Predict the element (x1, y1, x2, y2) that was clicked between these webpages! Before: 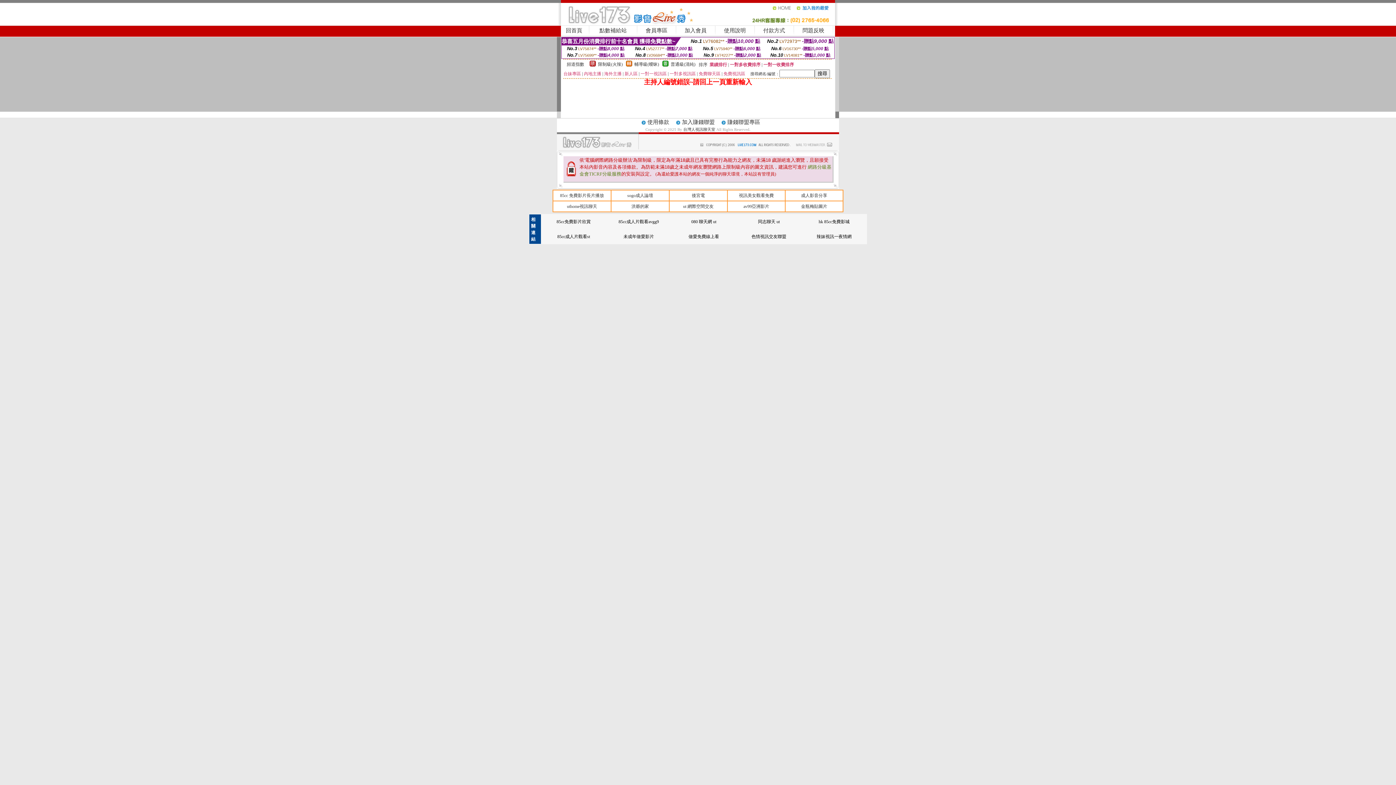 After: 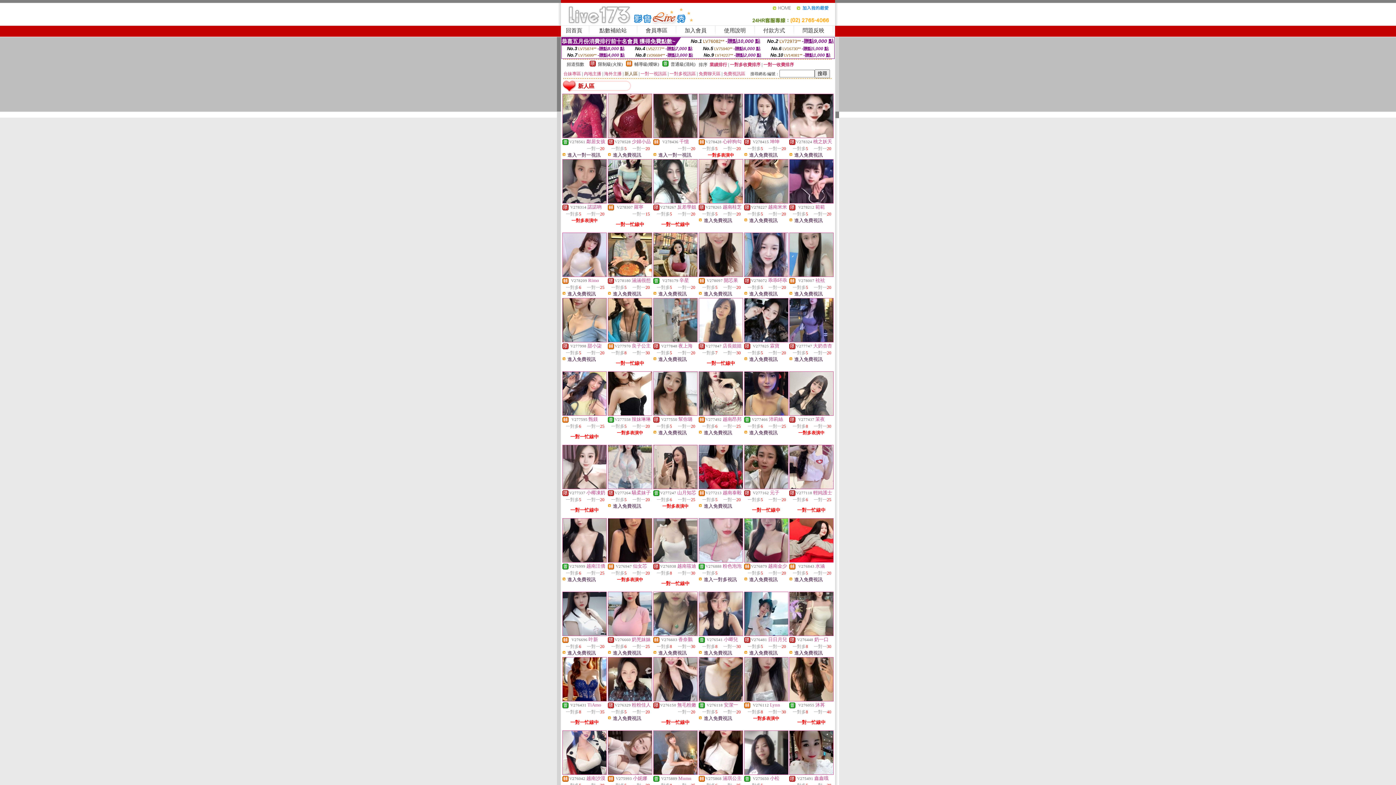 Action: bbox: (624, 71, 637, 76) label: 新人區